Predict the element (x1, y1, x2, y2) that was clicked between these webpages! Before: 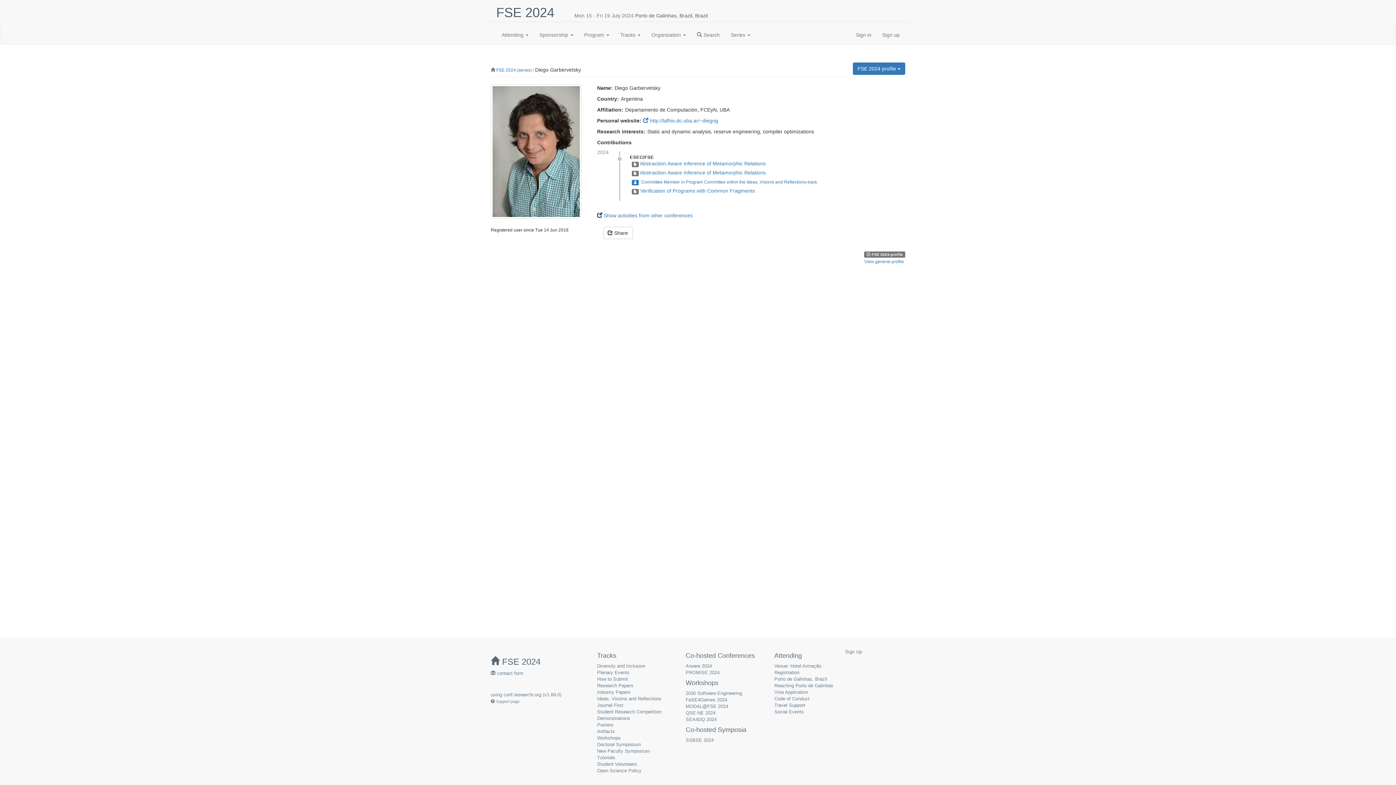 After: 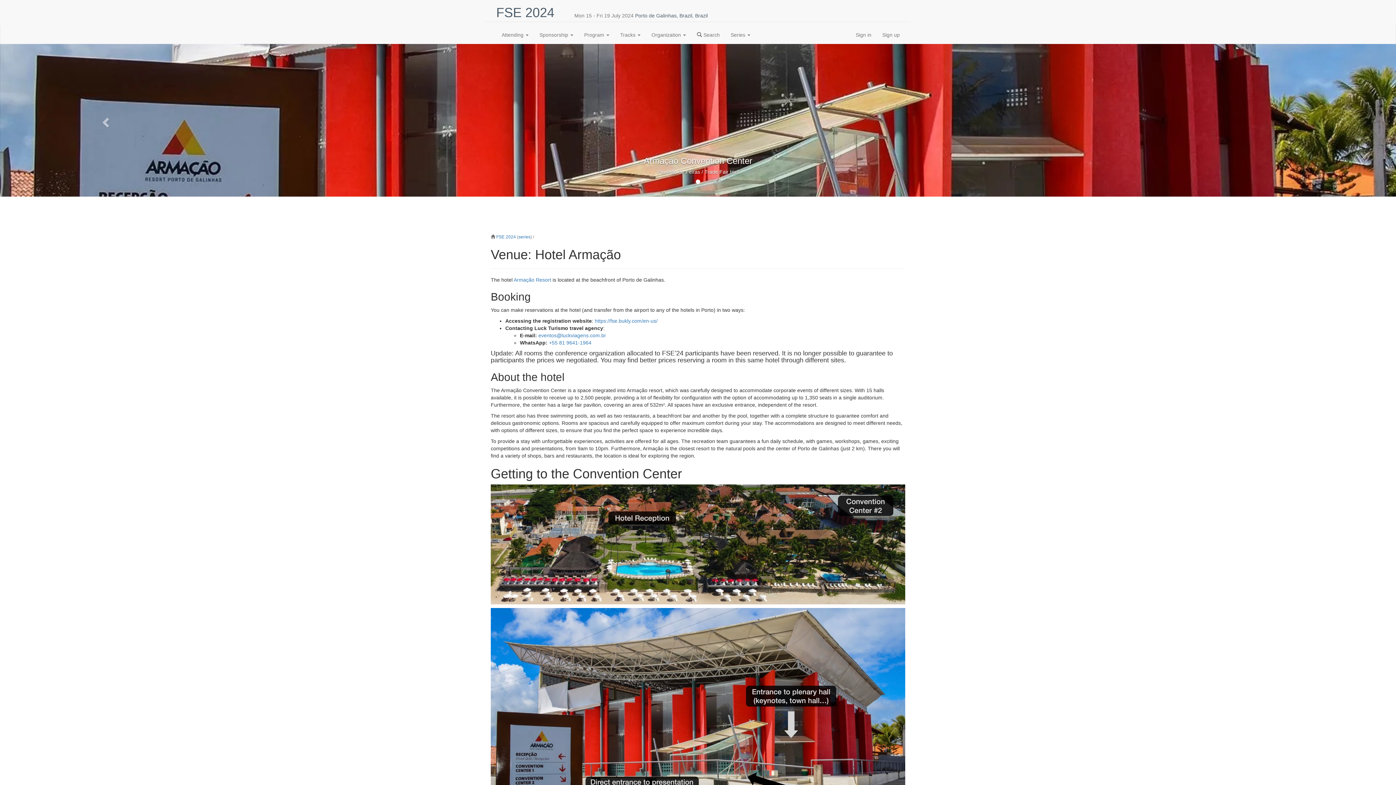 Action: label: Venue: Hotel Armação bbox: (774, 663, 821, 669)